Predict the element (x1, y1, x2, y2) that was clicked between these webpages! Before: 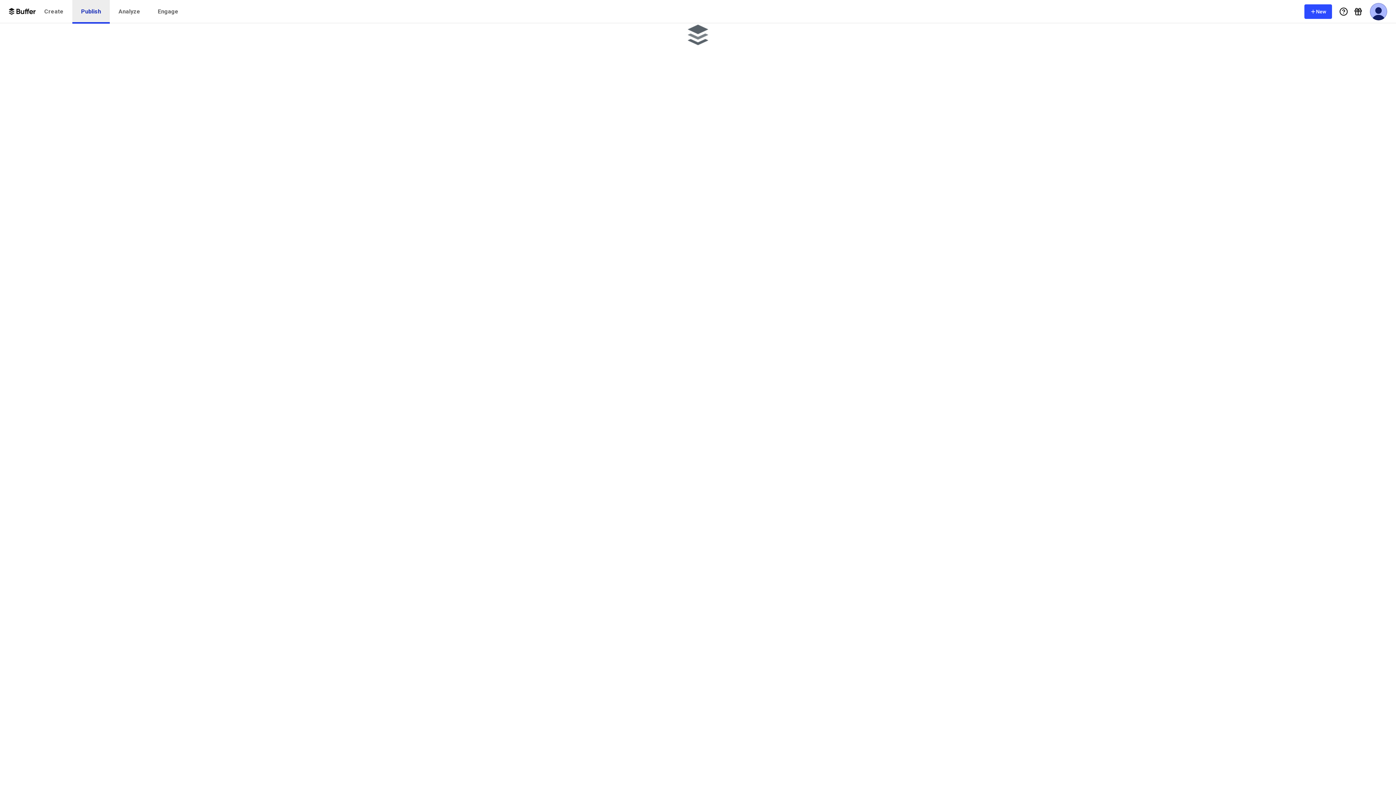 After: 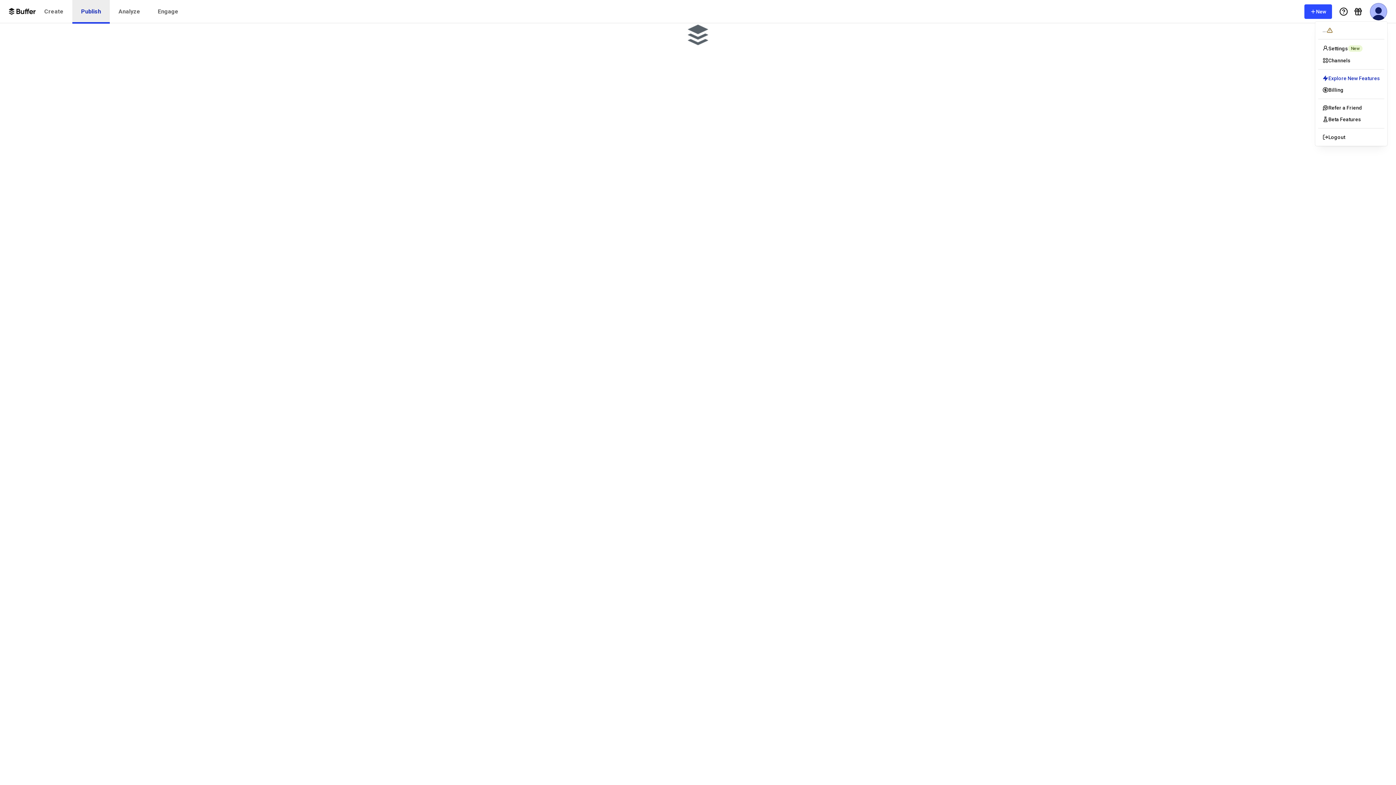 Action: bbox: (1370, 2, 1387, 20) label: User Menu